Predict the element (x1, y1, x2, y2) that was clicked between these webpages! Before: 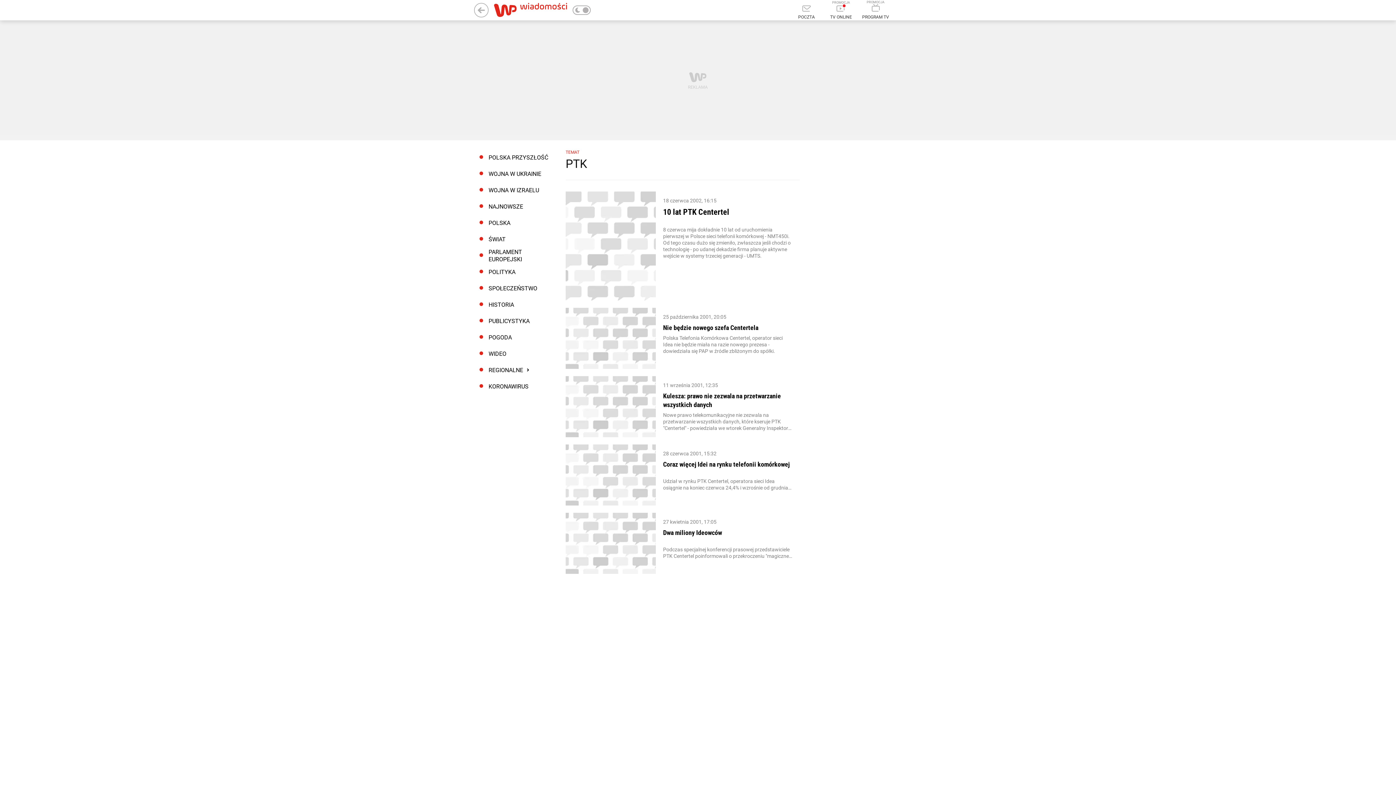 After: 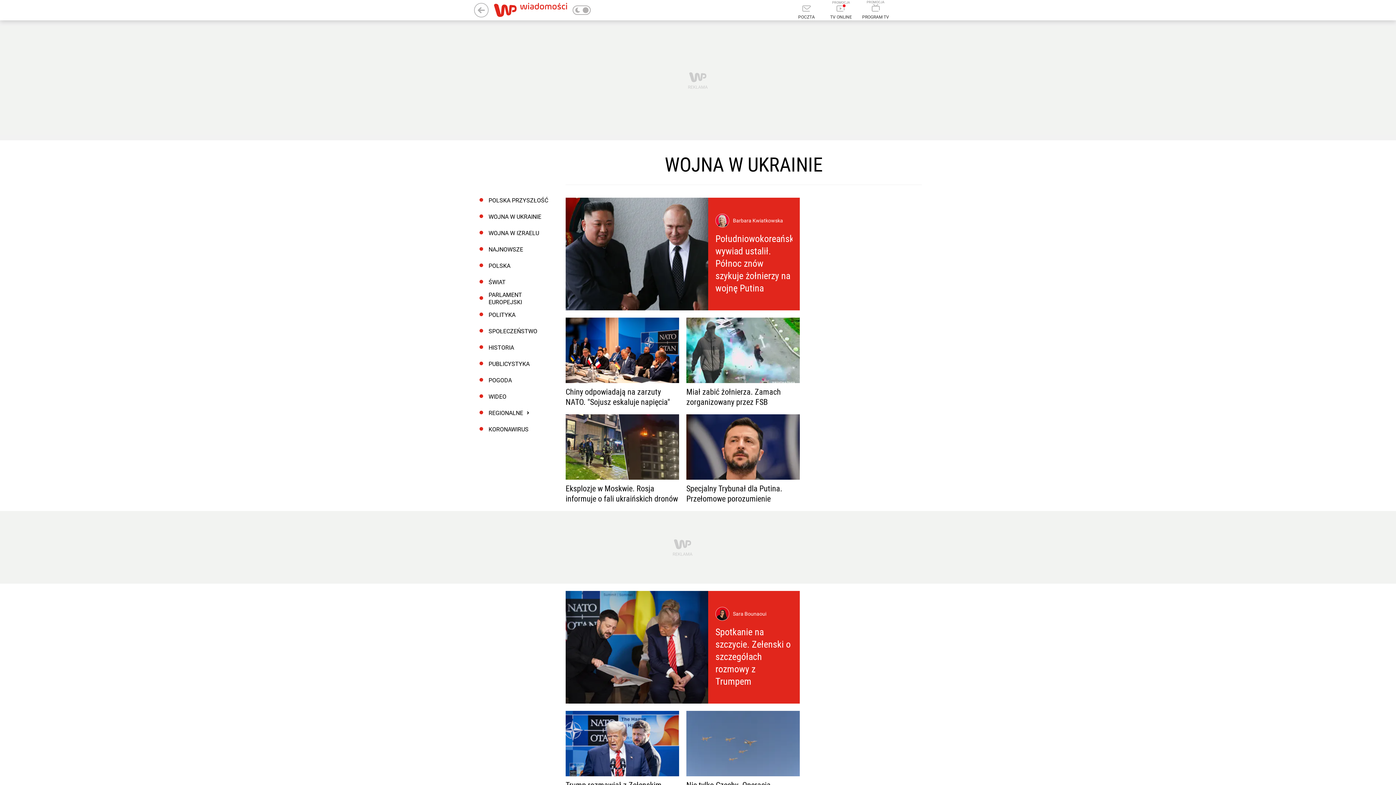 Action: bbox: (474, 165, 550, 182) label: WOJNA W UKRAINIE